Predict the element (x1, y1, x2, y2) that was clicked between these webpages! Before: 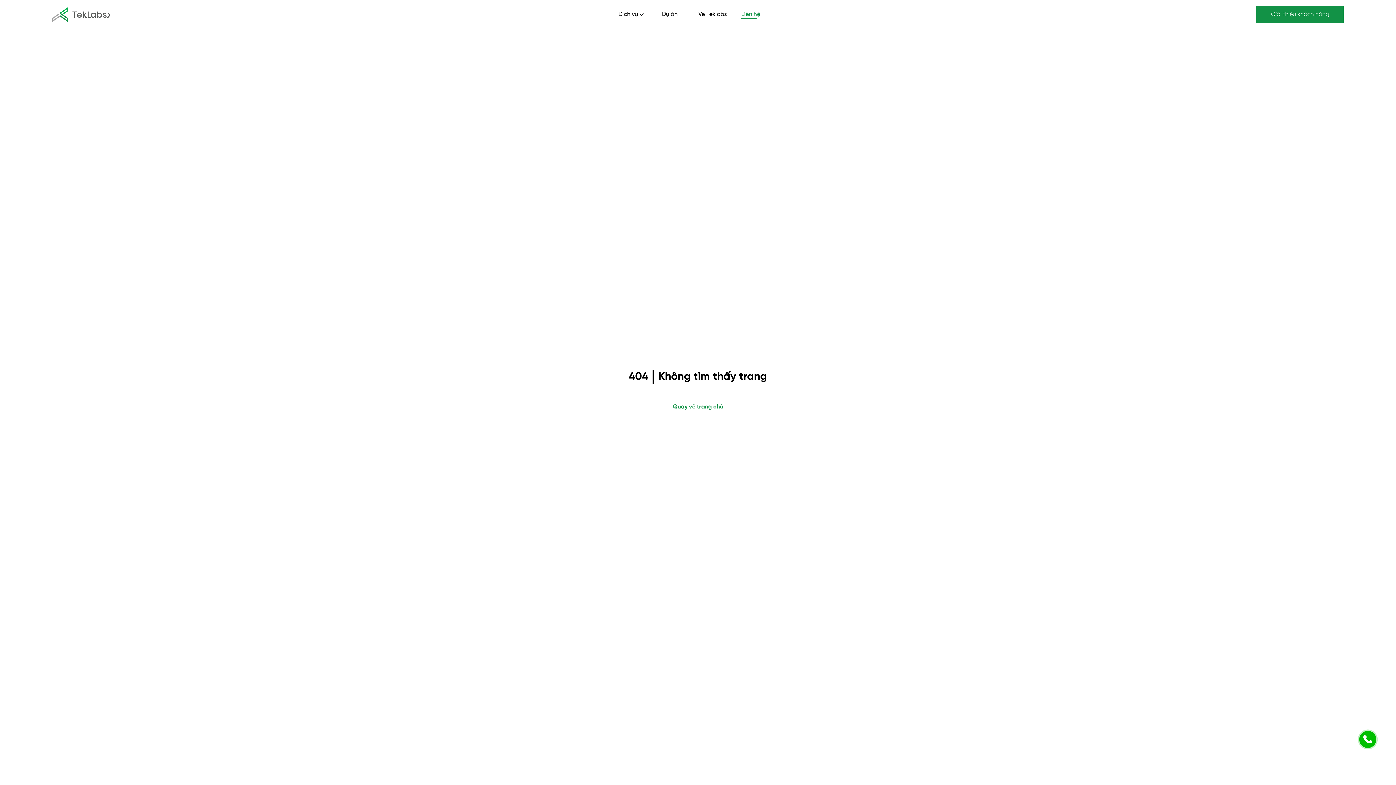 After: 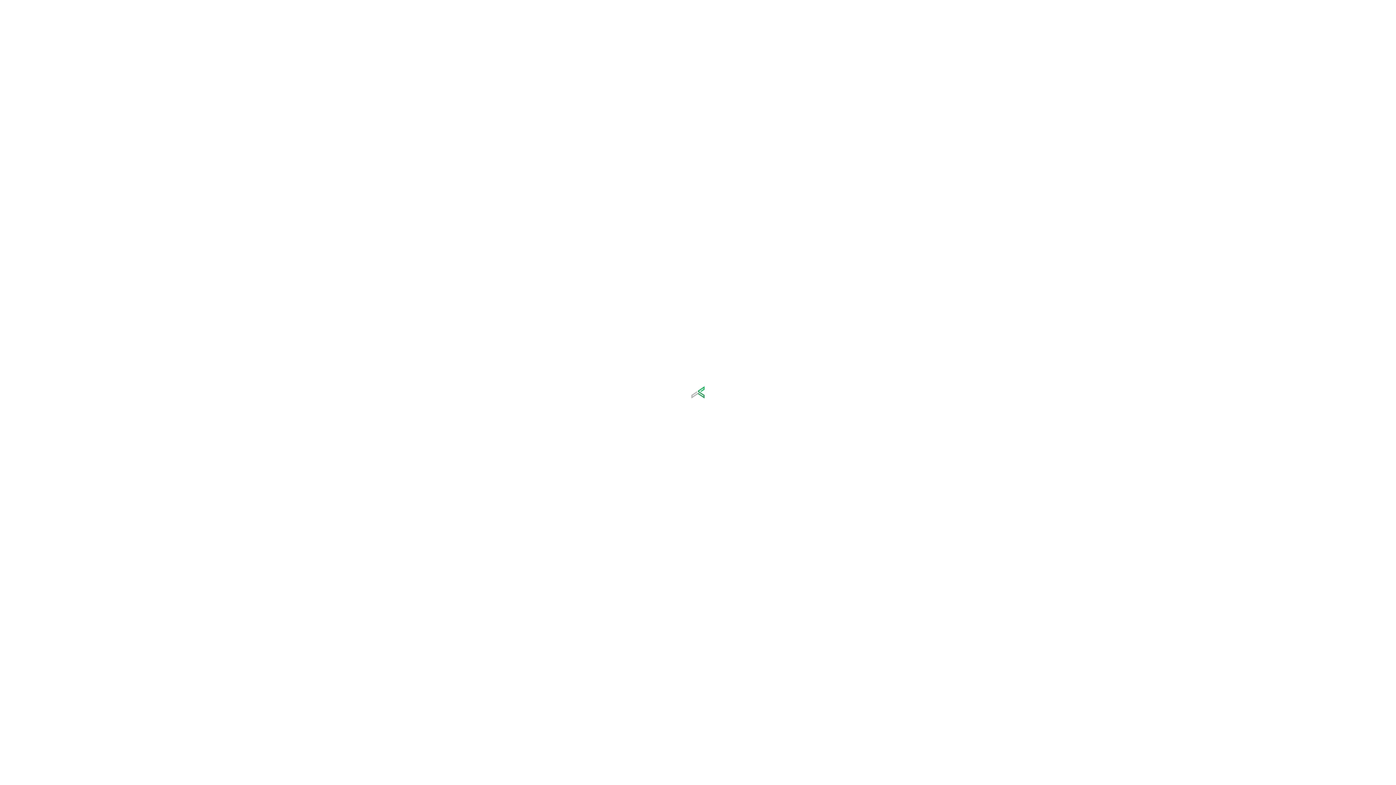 Action: label: Giới thiệu khách hàng bbox: (1256, 6, 1344, 22)